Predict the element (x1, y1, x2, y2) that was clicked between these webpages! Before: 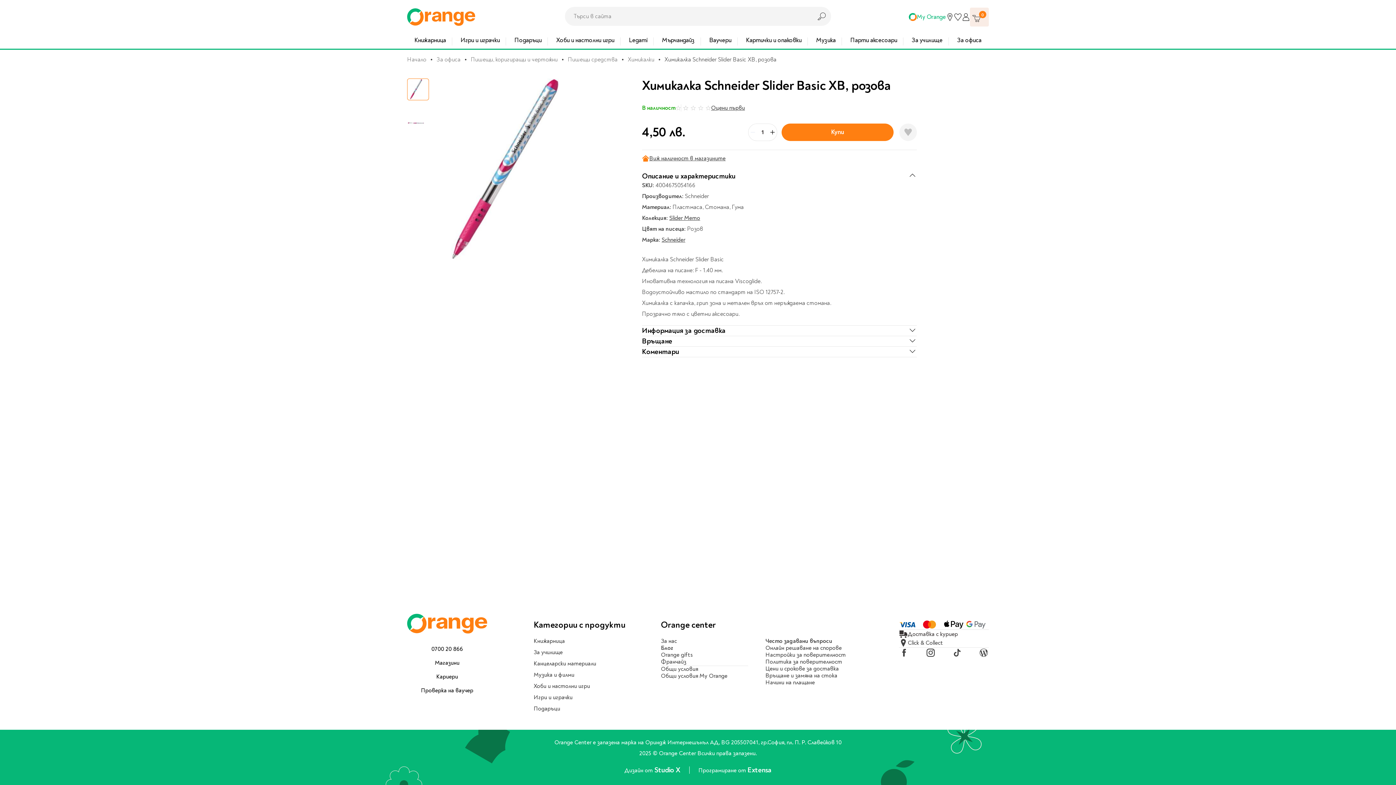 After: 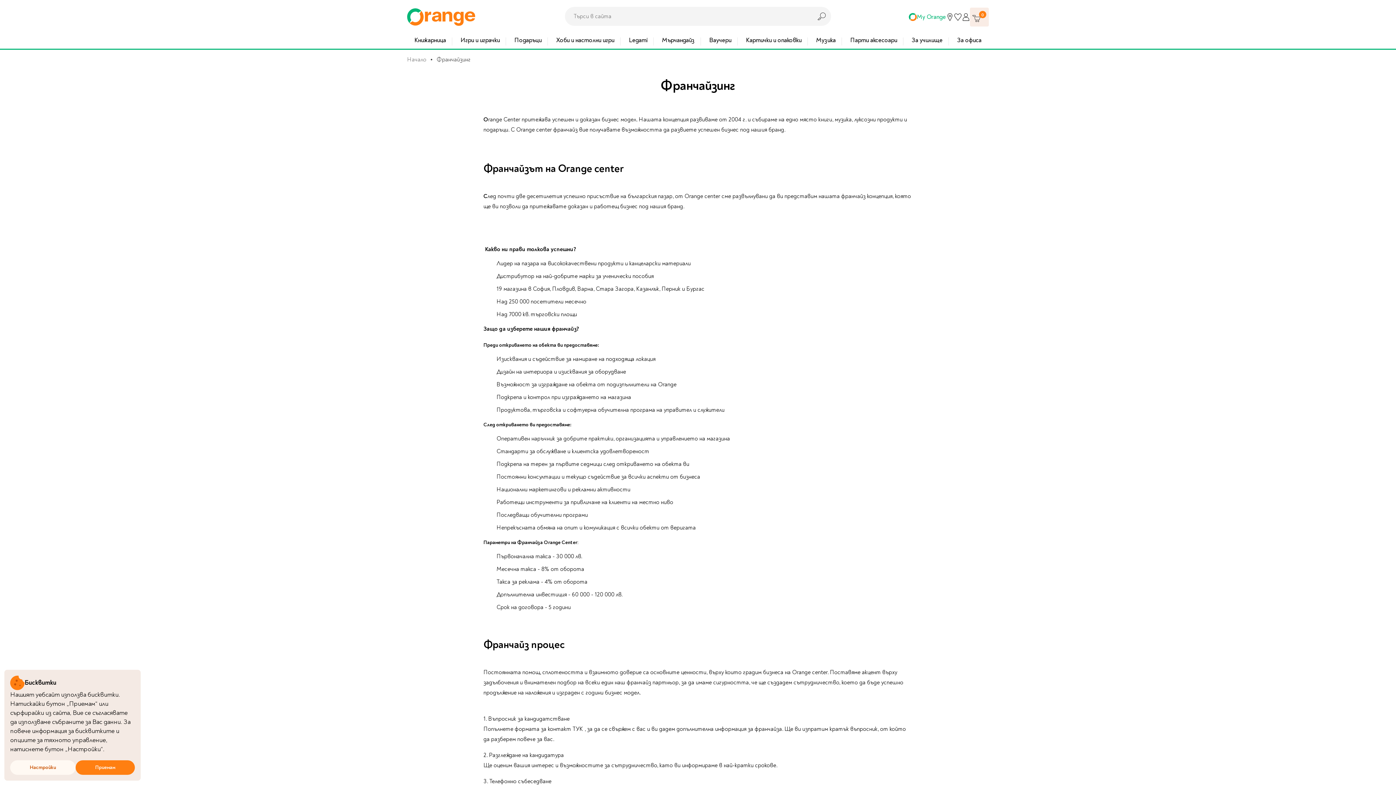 Action: label: Франчайз bbox: (661, 658, 686, 665)